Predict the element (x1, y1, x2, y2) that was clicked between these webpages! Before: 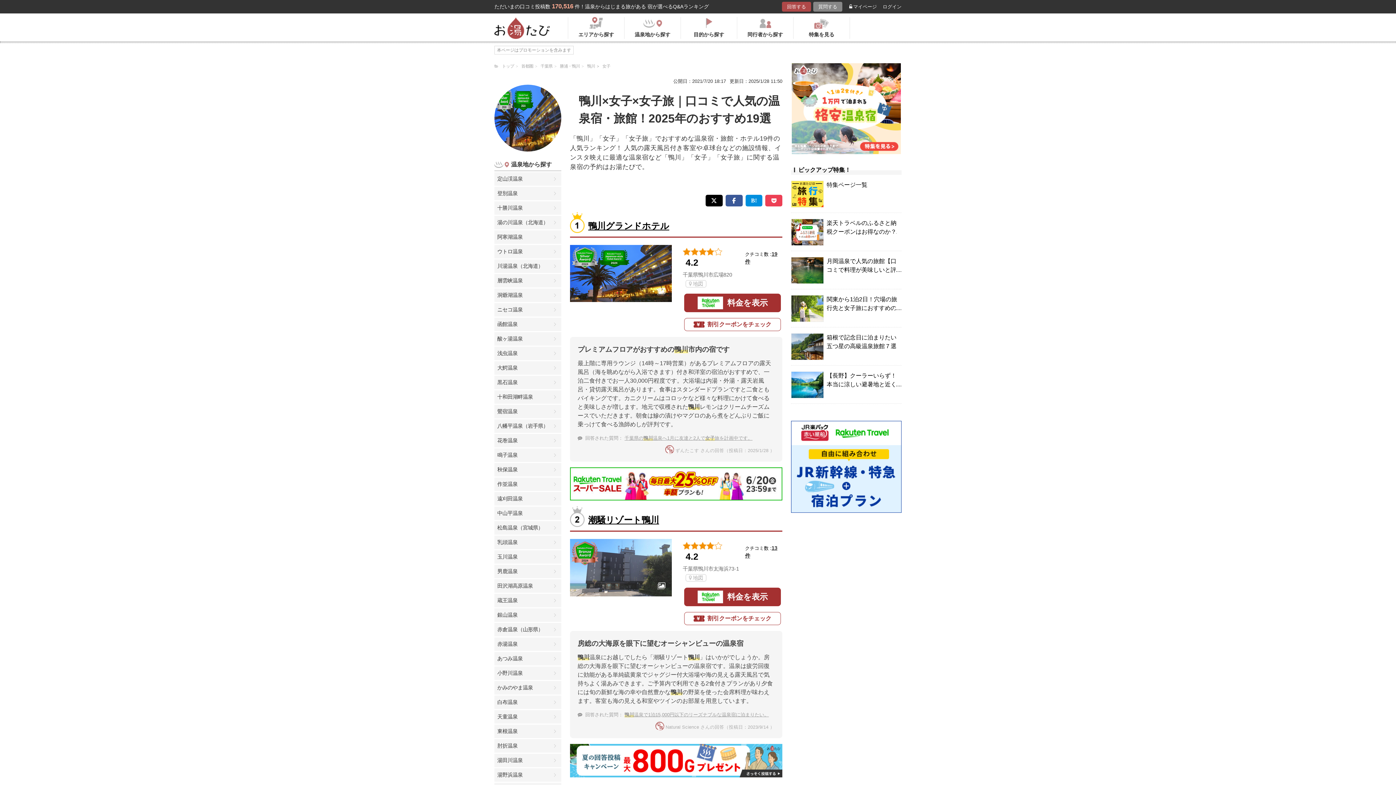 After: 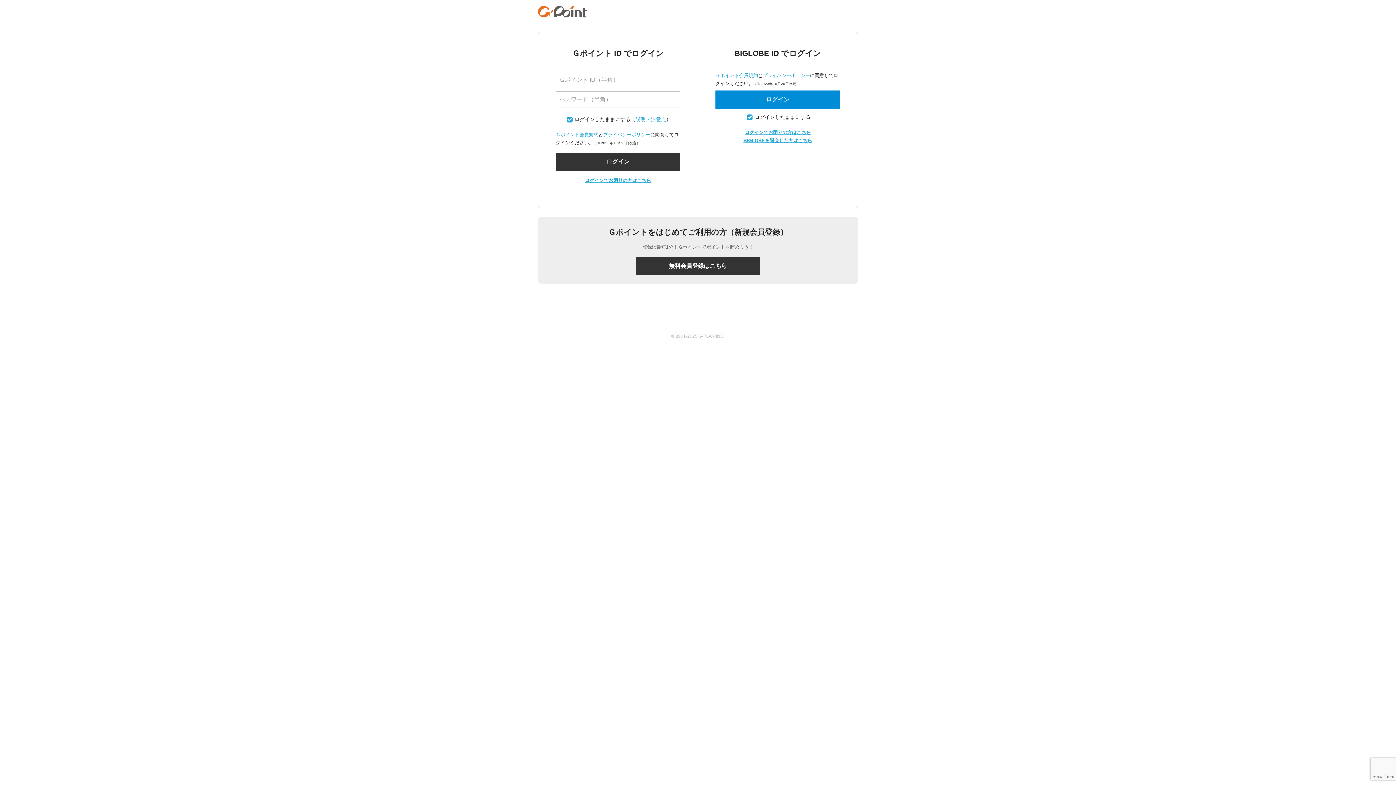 Action: label: 質問する bbox: (813, 1, 842, 11)